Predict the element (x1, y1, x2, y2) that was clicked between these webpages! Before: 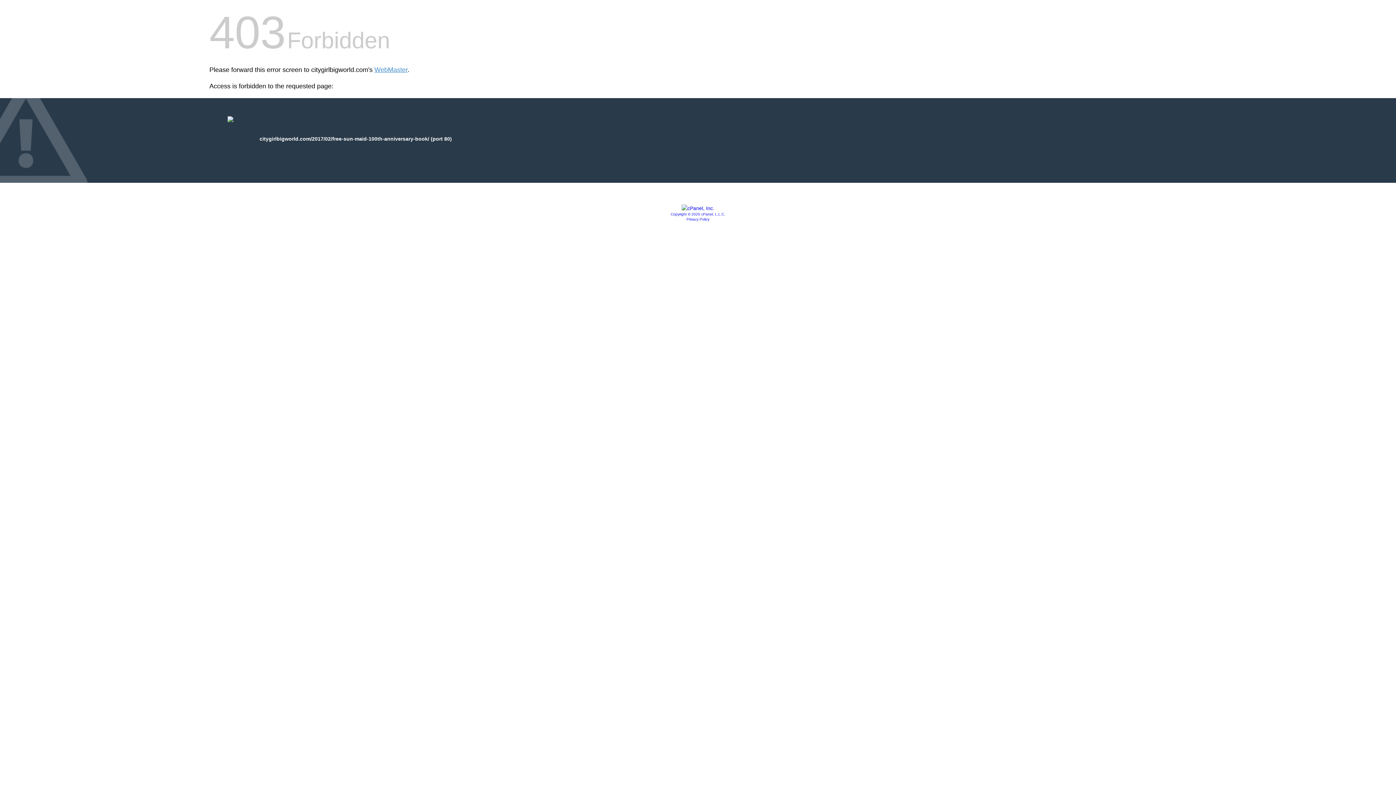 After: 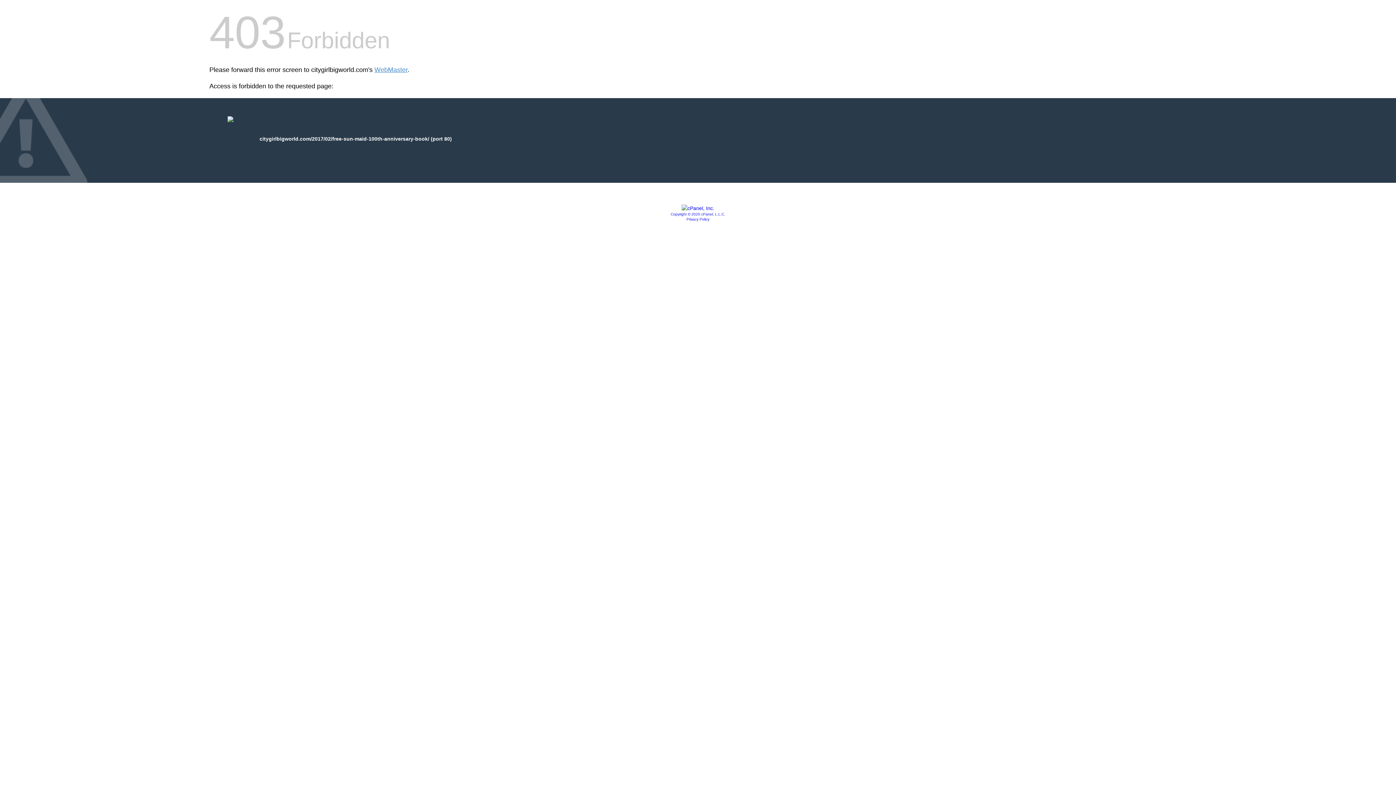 Action: bbox: (670, 212, 725, 216) label: Copyright © 2020 cPanel, L.L.C.